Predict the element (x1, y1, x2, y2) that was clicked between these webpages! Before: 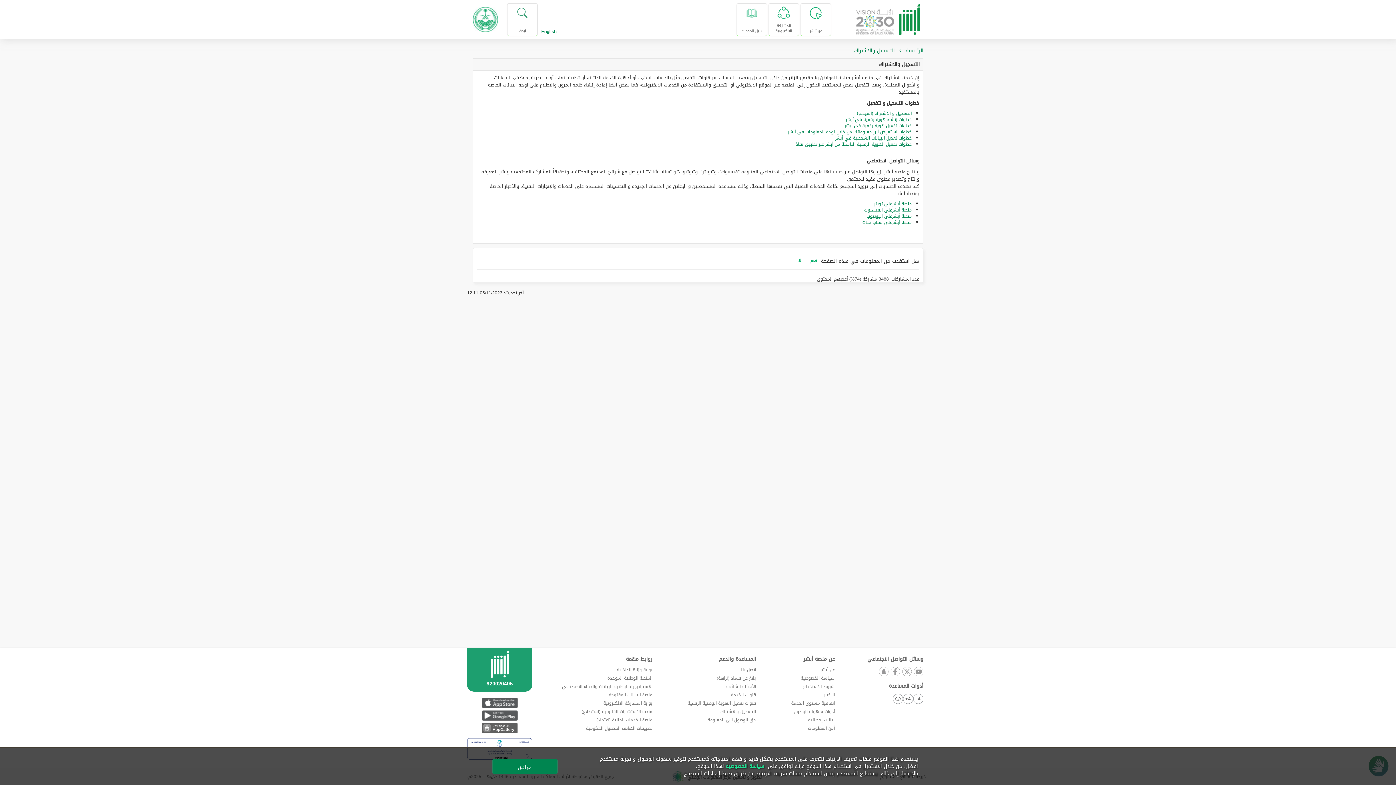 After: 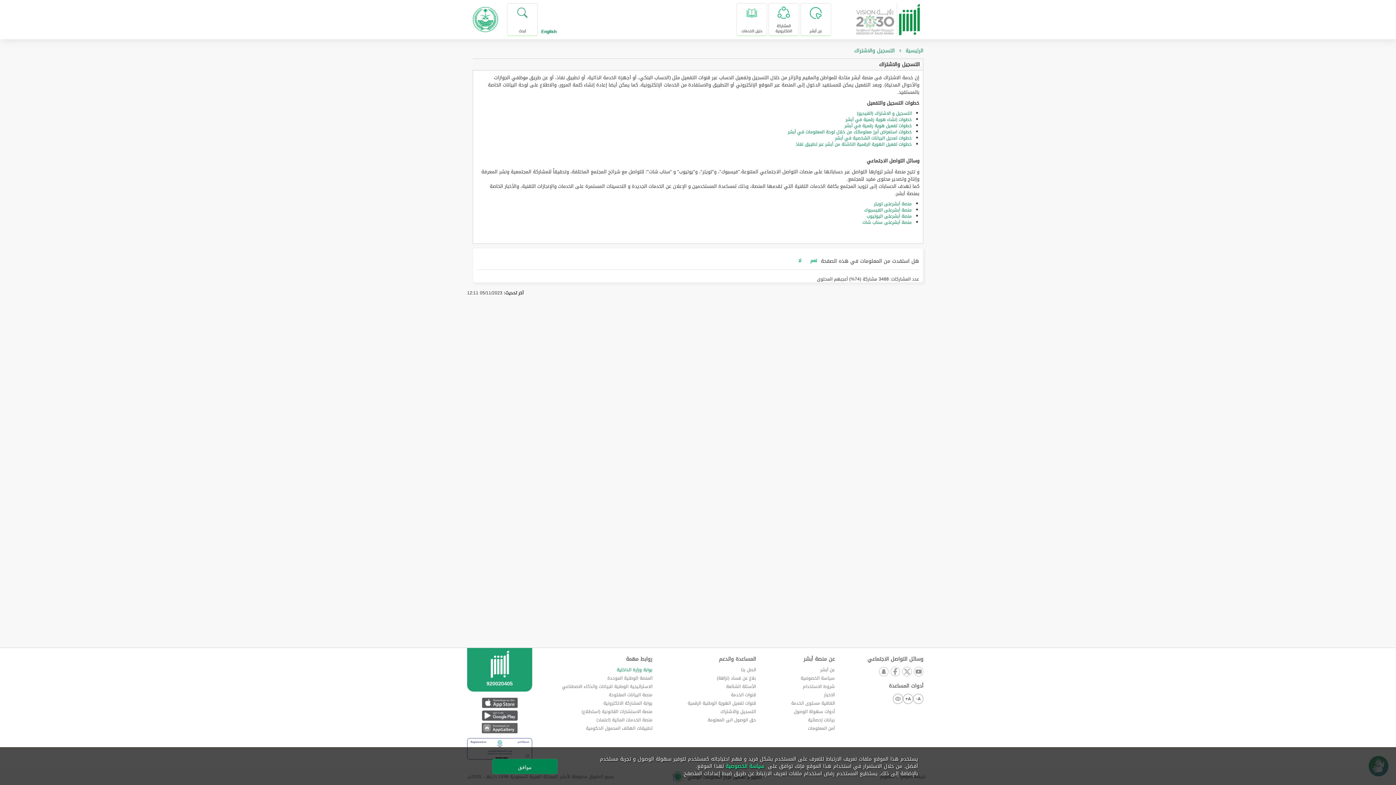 Action: label: بوابة وزارة الداخلية bbox: (616, 666, 652, 674)